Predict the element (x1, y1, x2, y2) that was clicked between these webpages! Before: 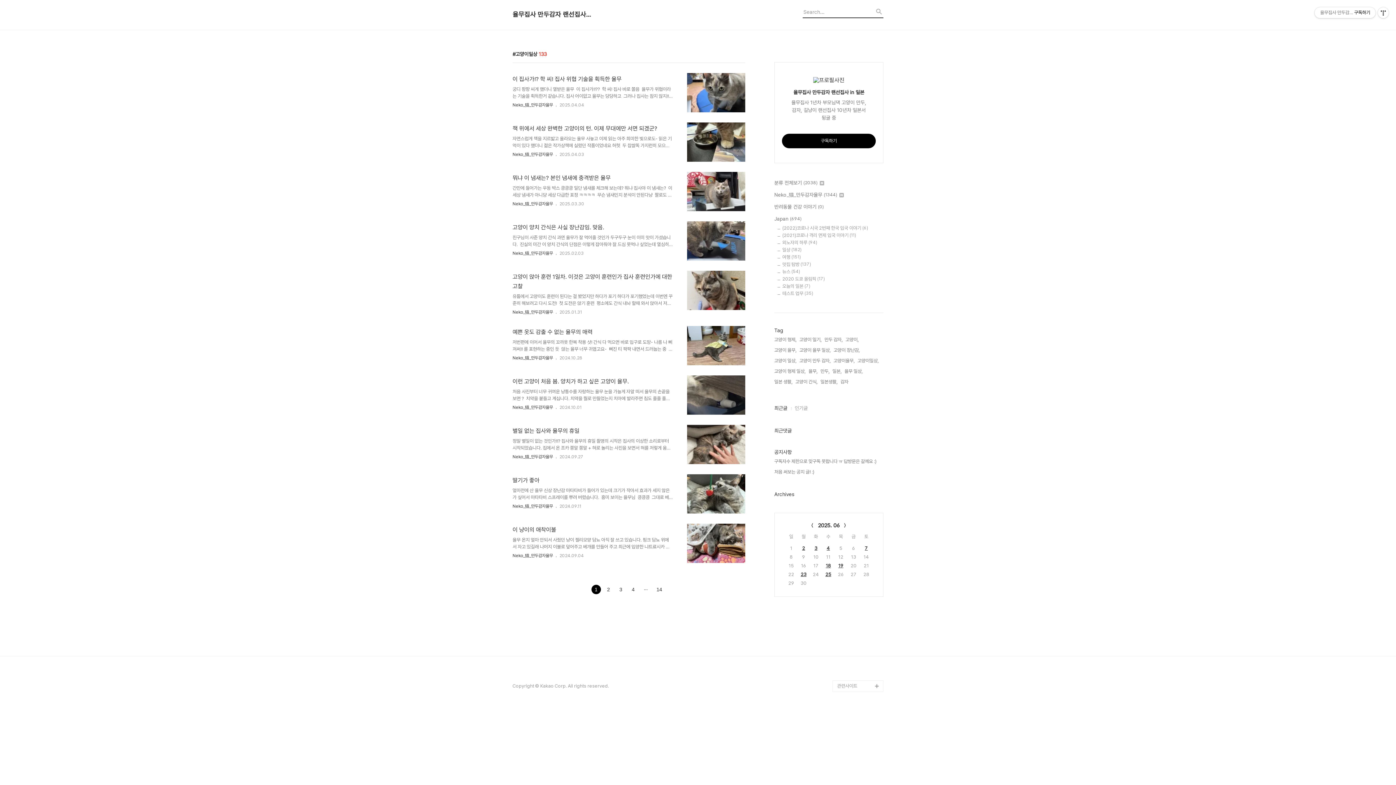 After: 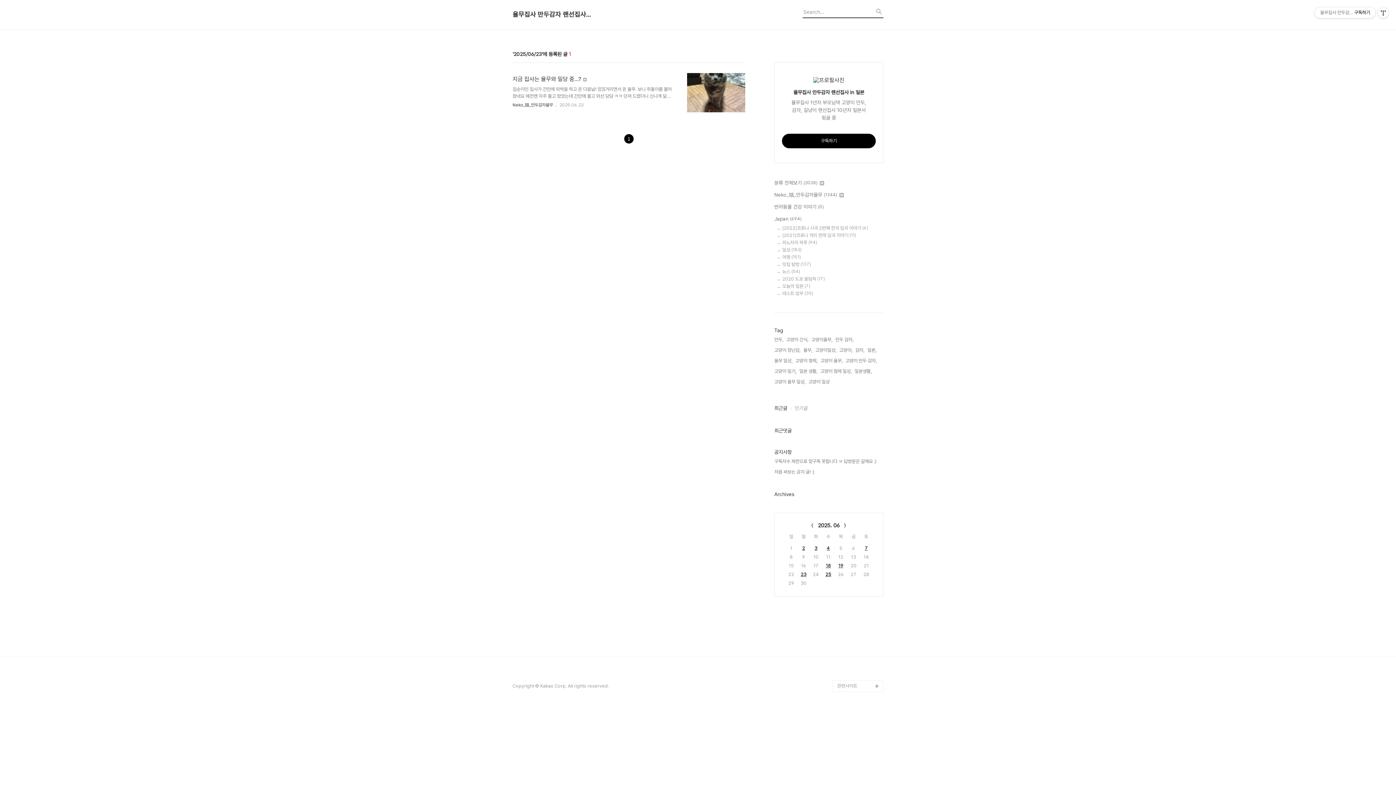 Action: bbox: (800, 572, 806, 577) label: 23